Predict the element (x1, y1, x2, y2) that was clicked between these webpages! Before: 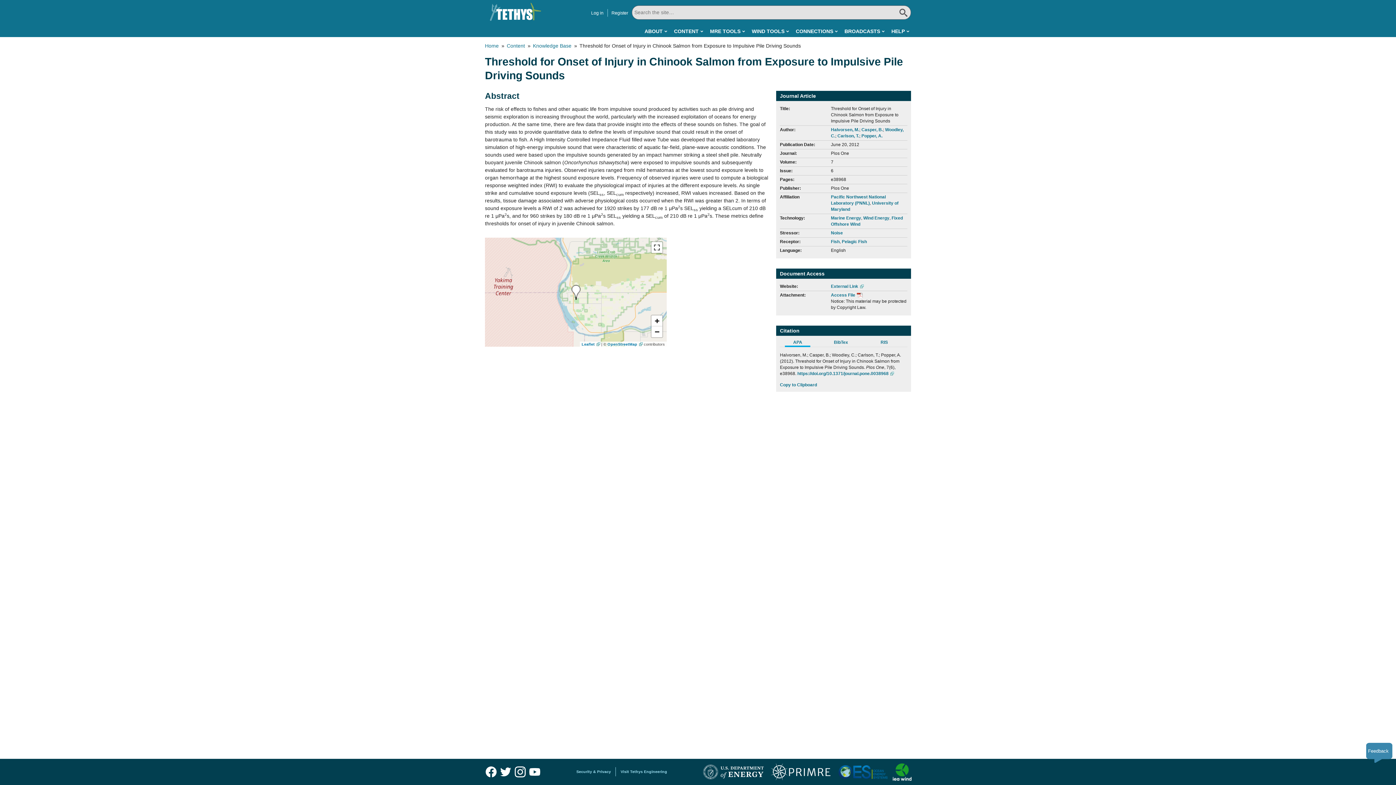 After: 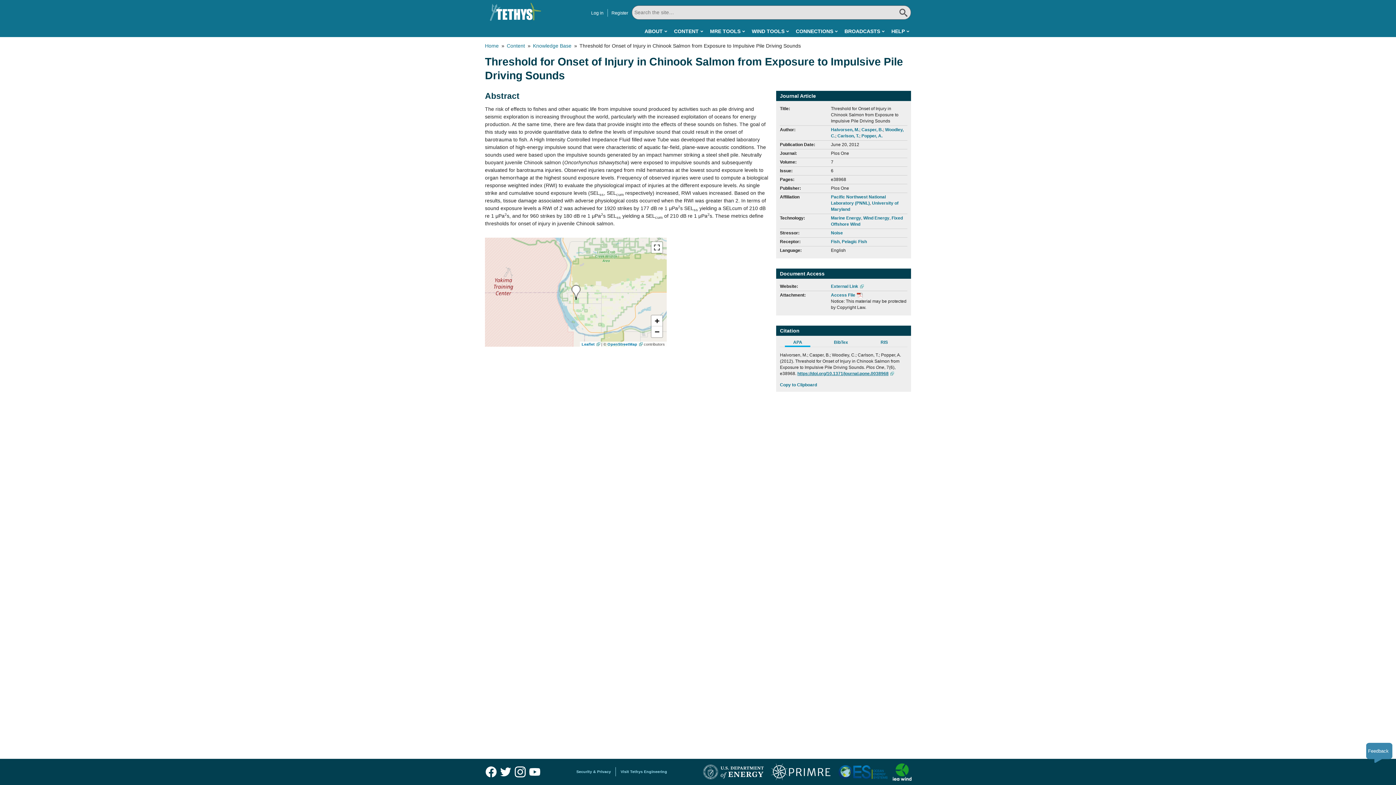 Action: bbox: (797, 371, 894, 376) label: https://doi.org/10.1371/journal.pone.0038968